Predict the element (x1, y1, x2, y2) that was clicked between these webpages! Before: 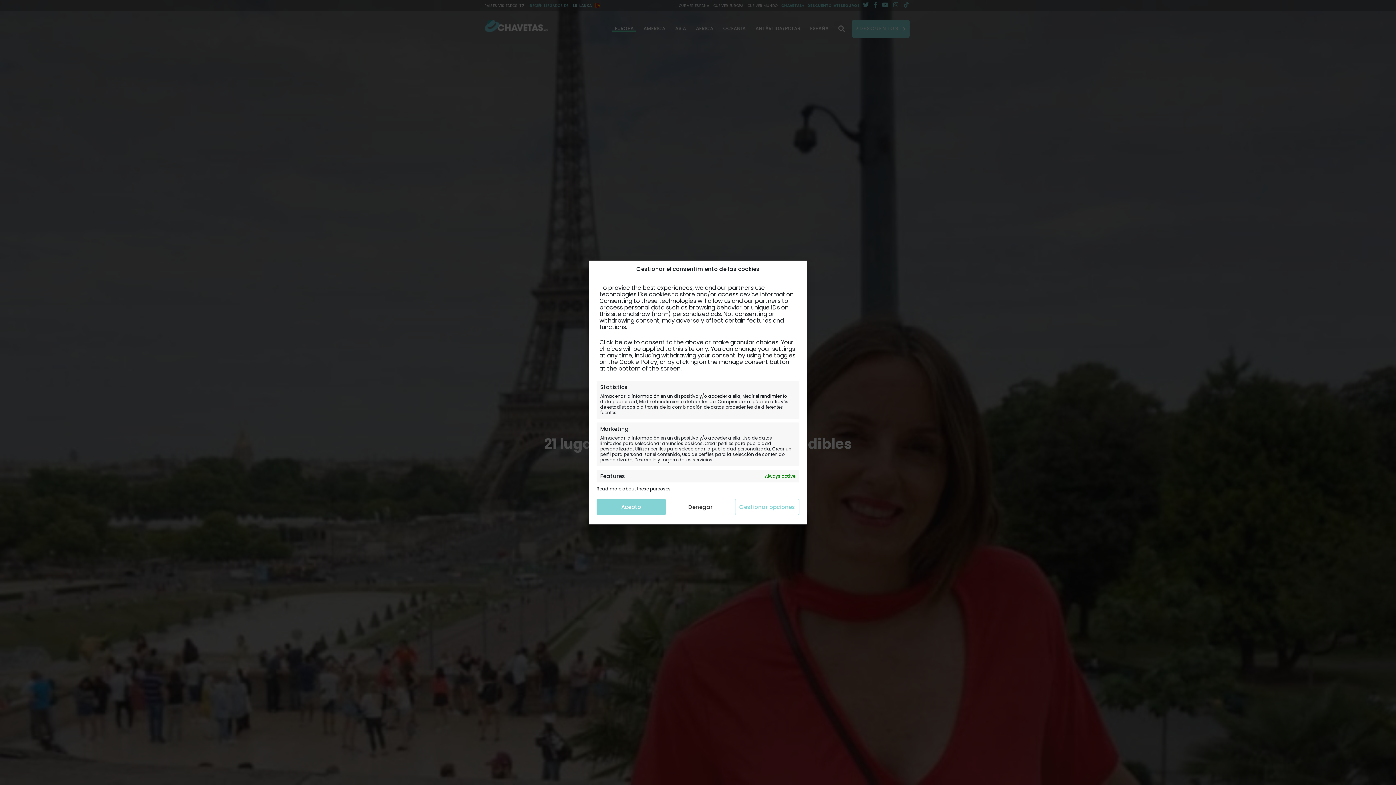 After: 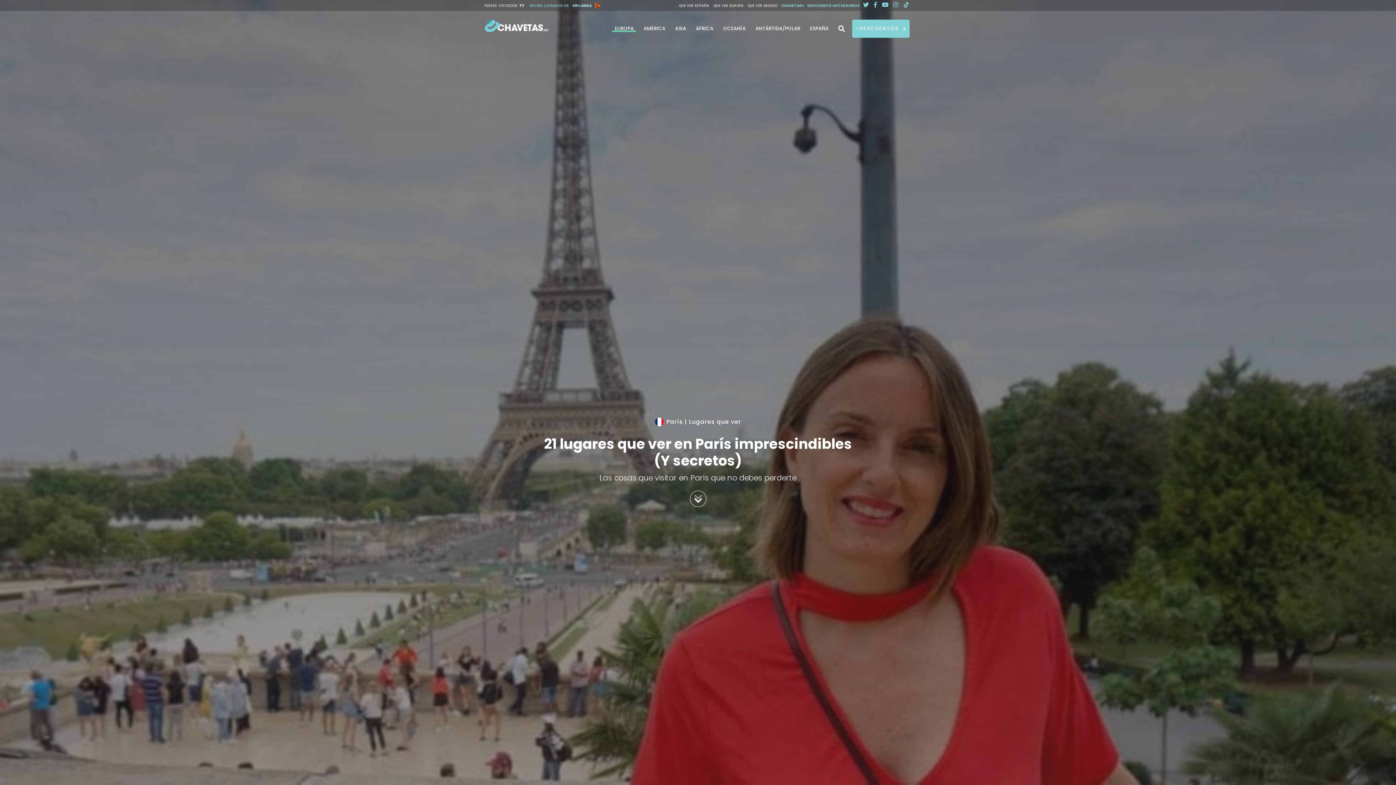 Action: bbox: (596, 499, 666, 515) label: Acepto